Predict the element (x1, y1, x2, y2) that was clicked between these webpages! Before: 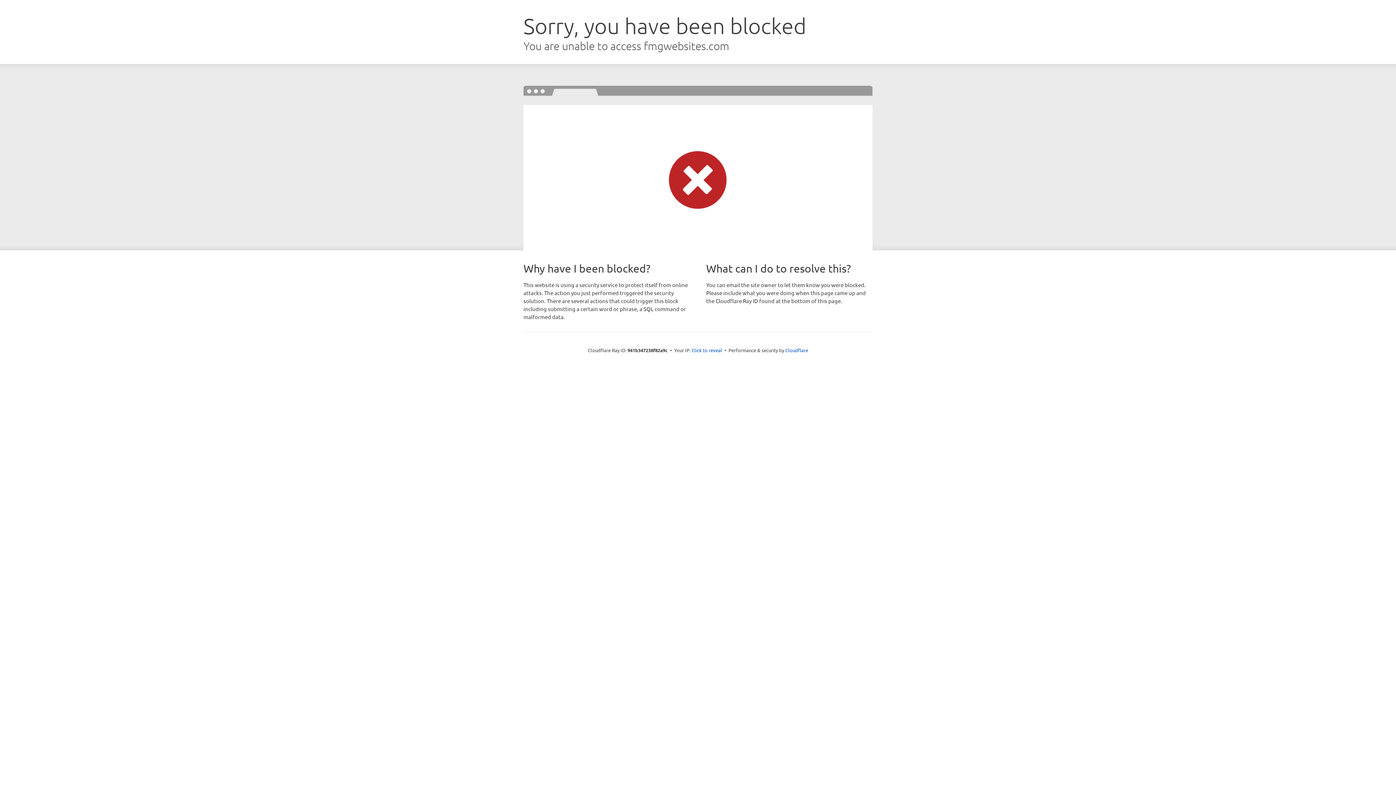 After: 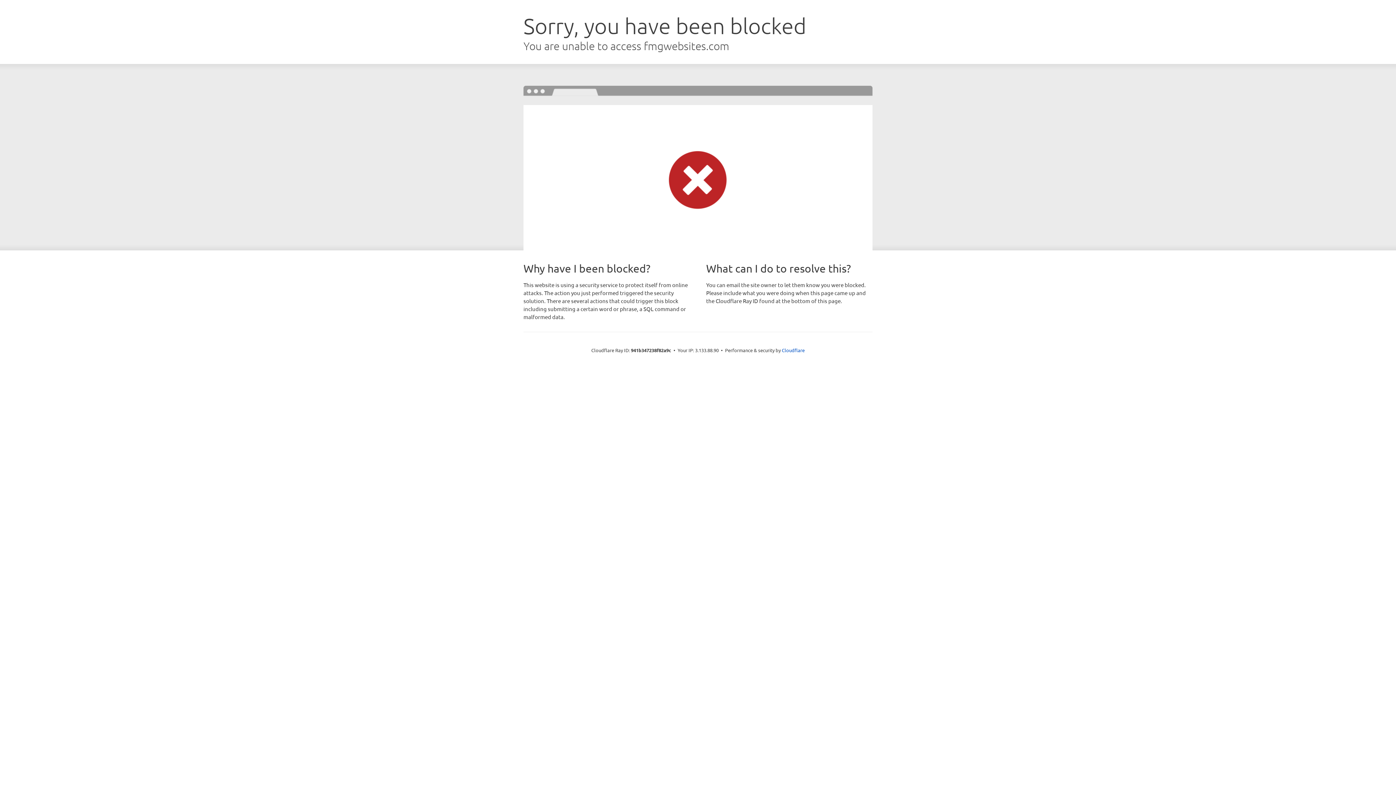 Action: bbox: (691, 346, 722, 353) label: Click to reveal